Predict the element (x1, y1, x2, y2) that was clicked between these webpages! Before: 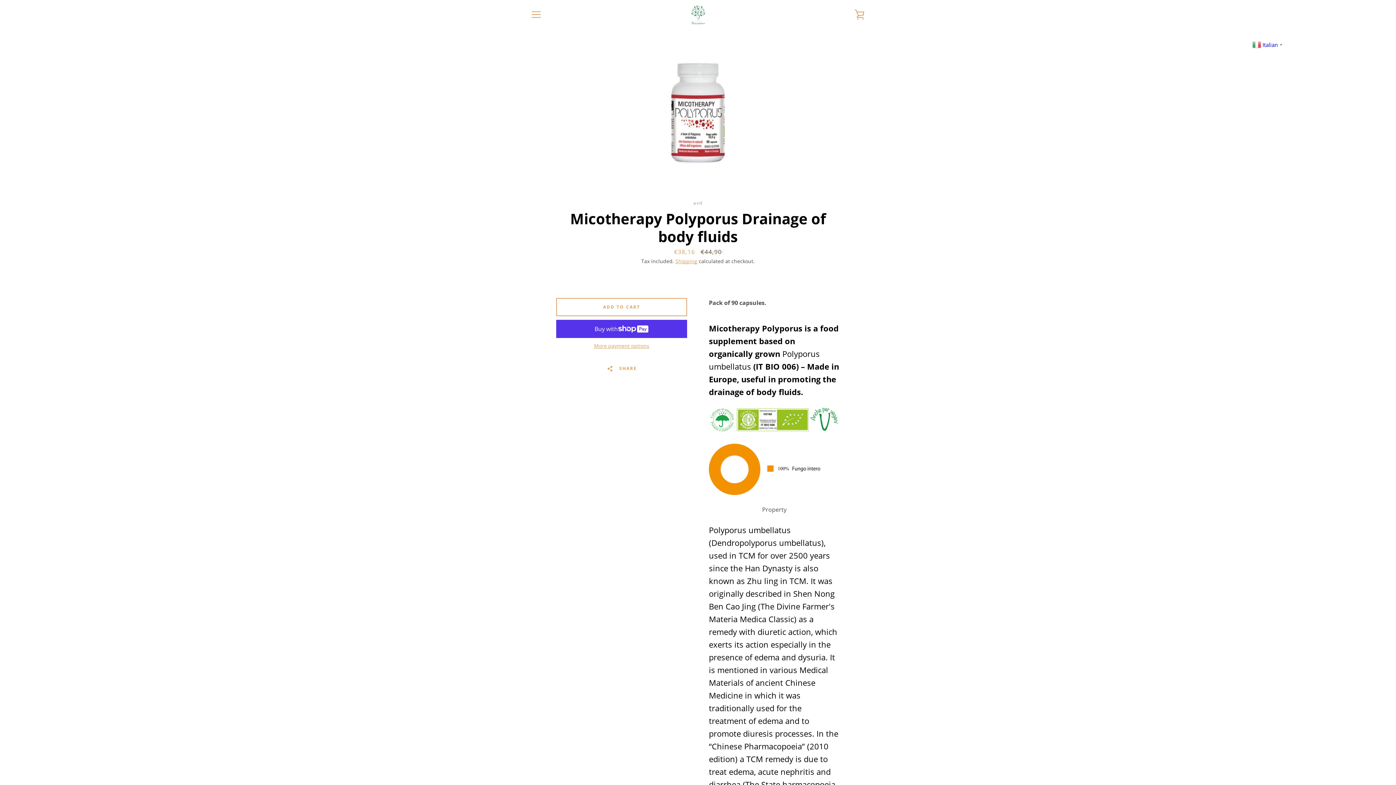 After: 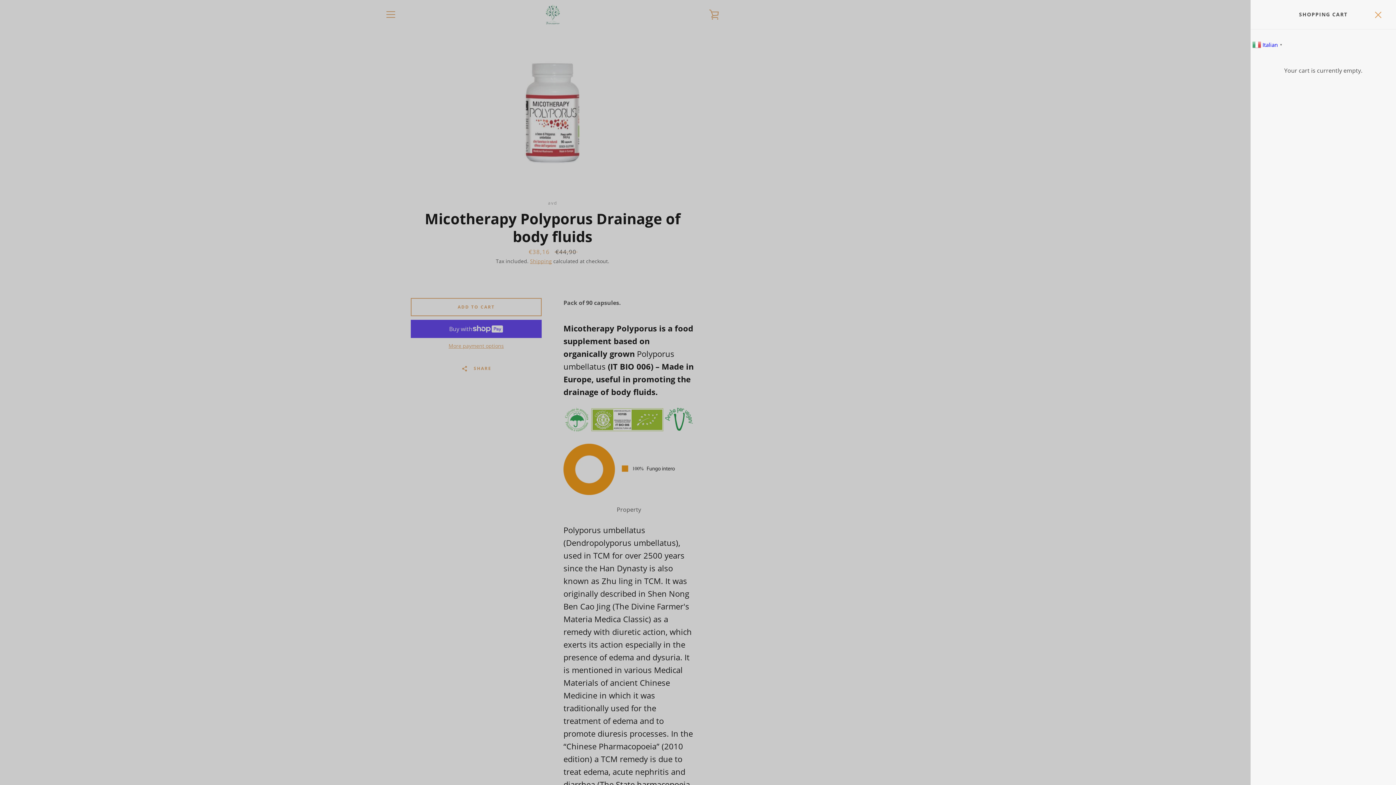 Action: bbox: (850, 5, 869, 23) label: VIEW CART